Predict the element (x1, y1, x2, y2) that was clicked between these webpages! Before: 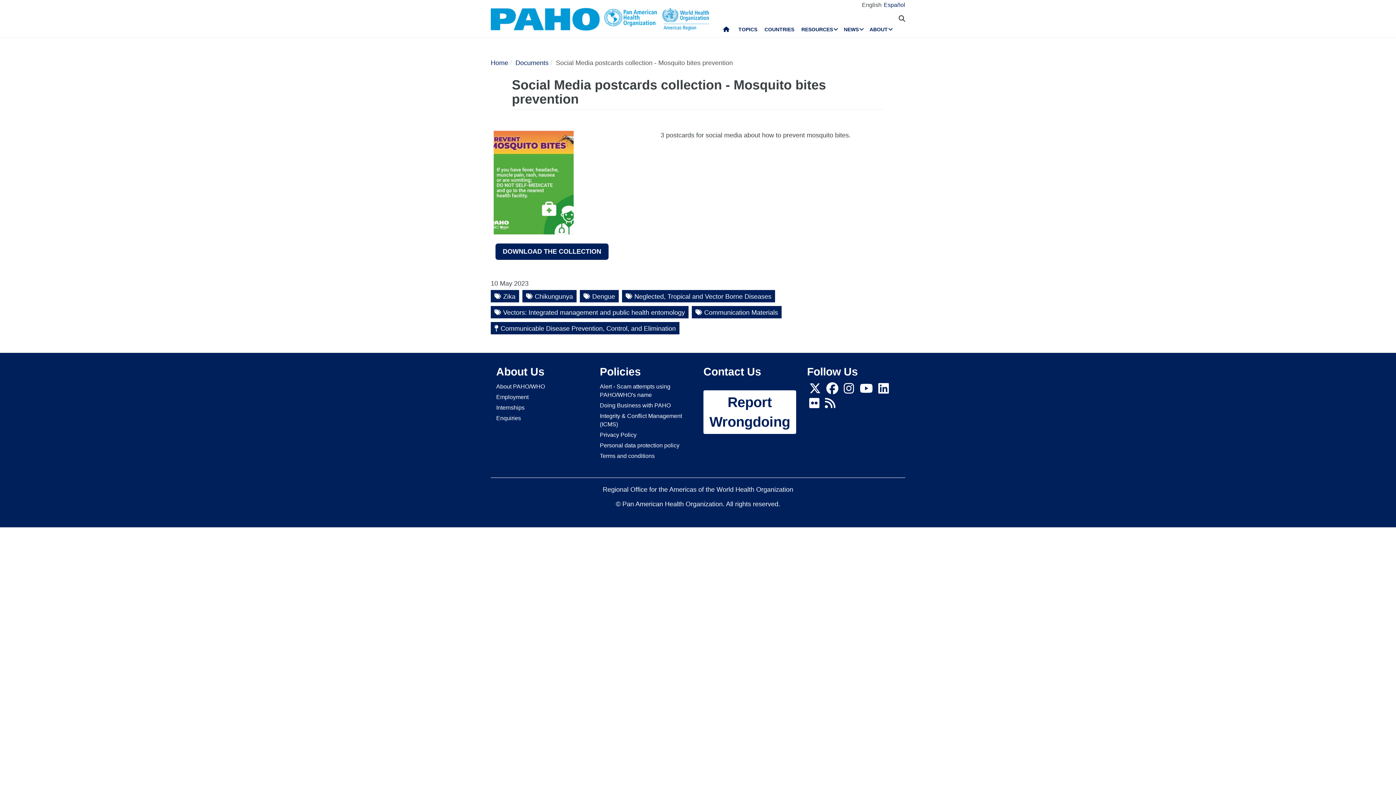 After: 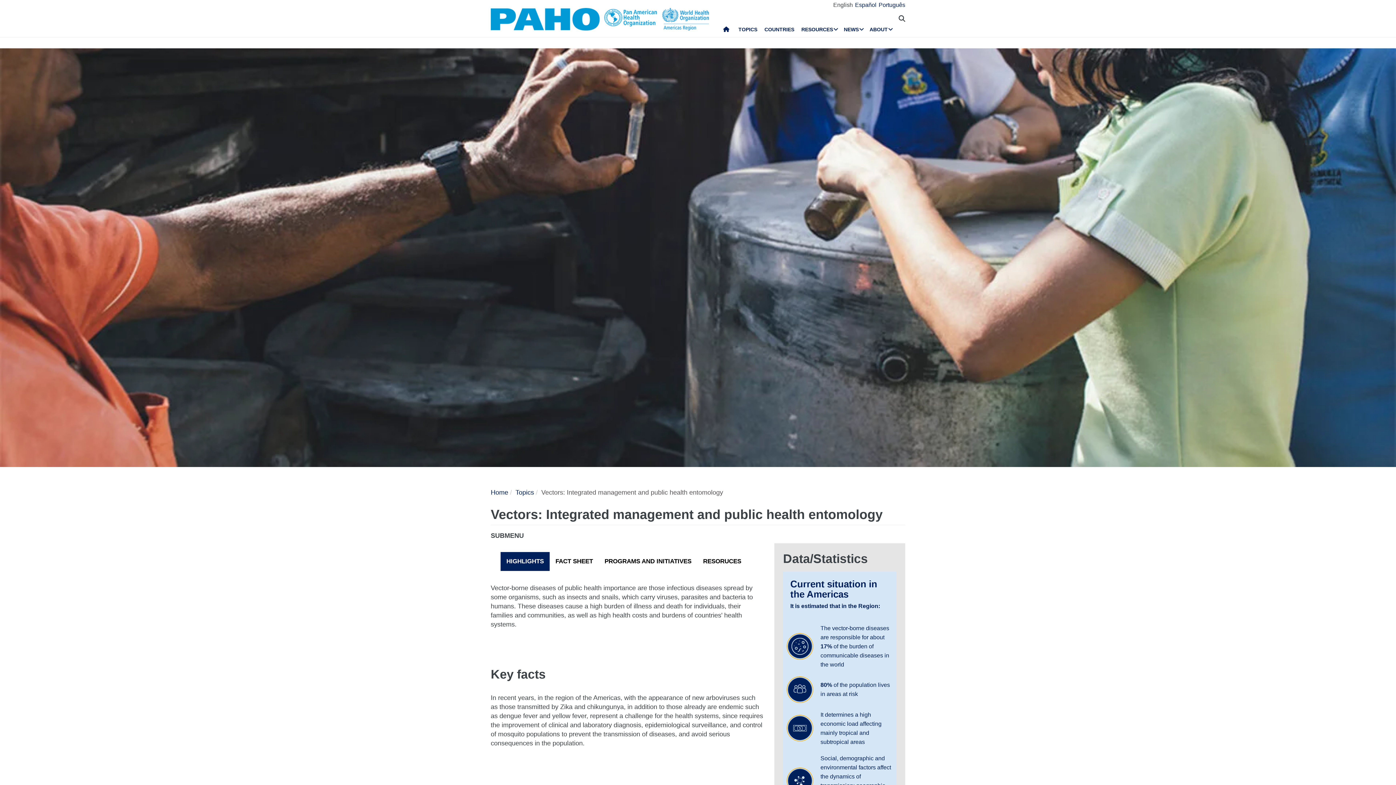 Action: label: Vectors: Integrated management and public health entomology bbox: (490, 306, 688, 318)